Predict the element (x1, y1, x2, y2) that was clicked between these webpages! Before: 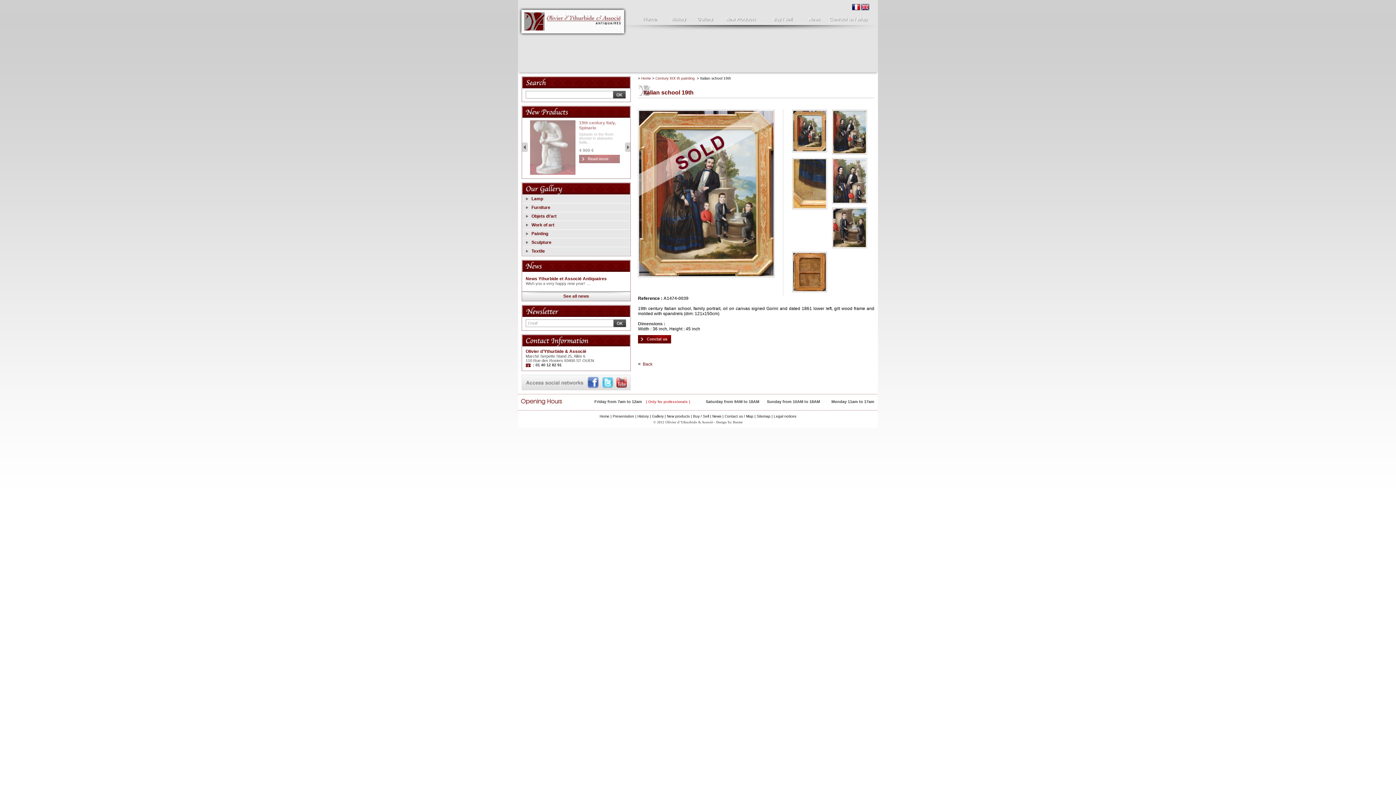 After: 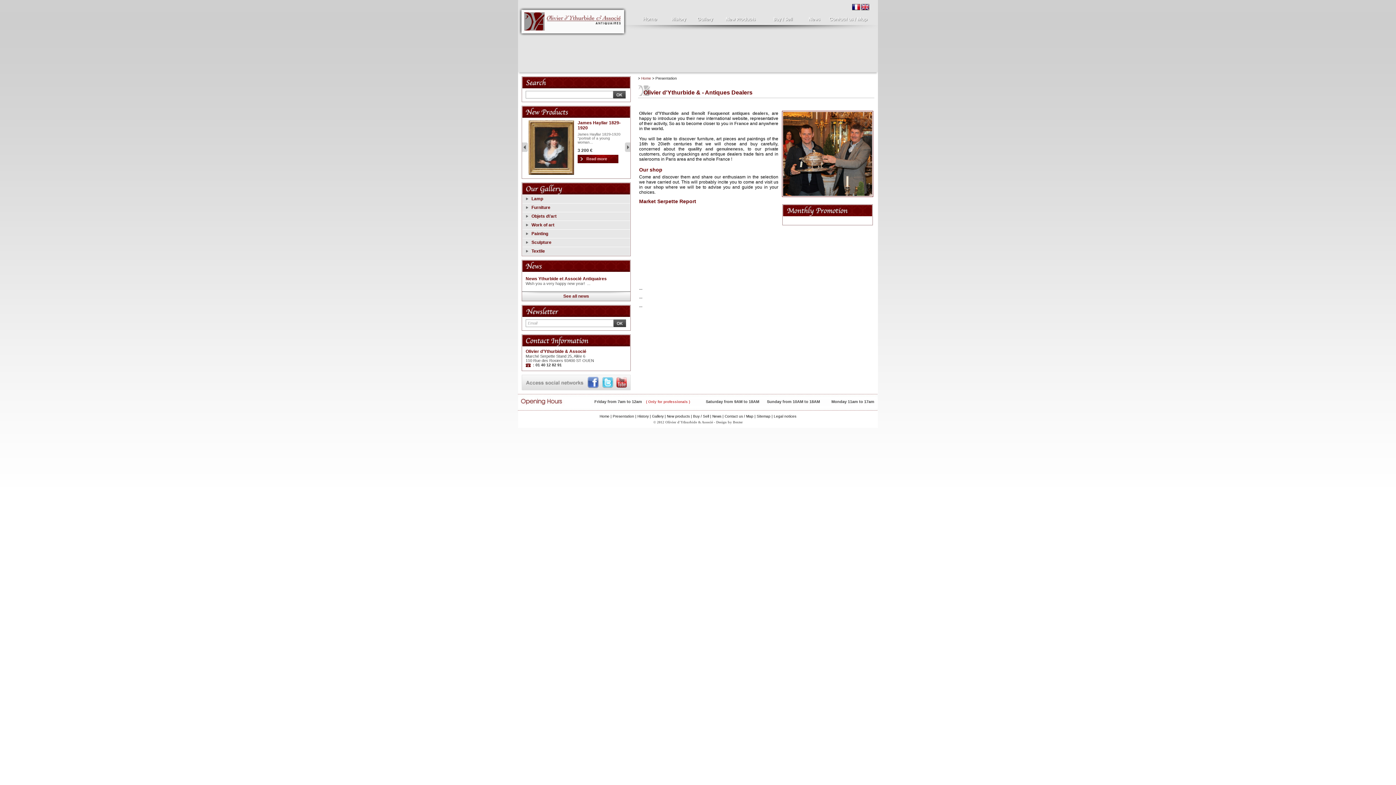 Action: label: Presentation bbox: (634, 0, 663, 34)